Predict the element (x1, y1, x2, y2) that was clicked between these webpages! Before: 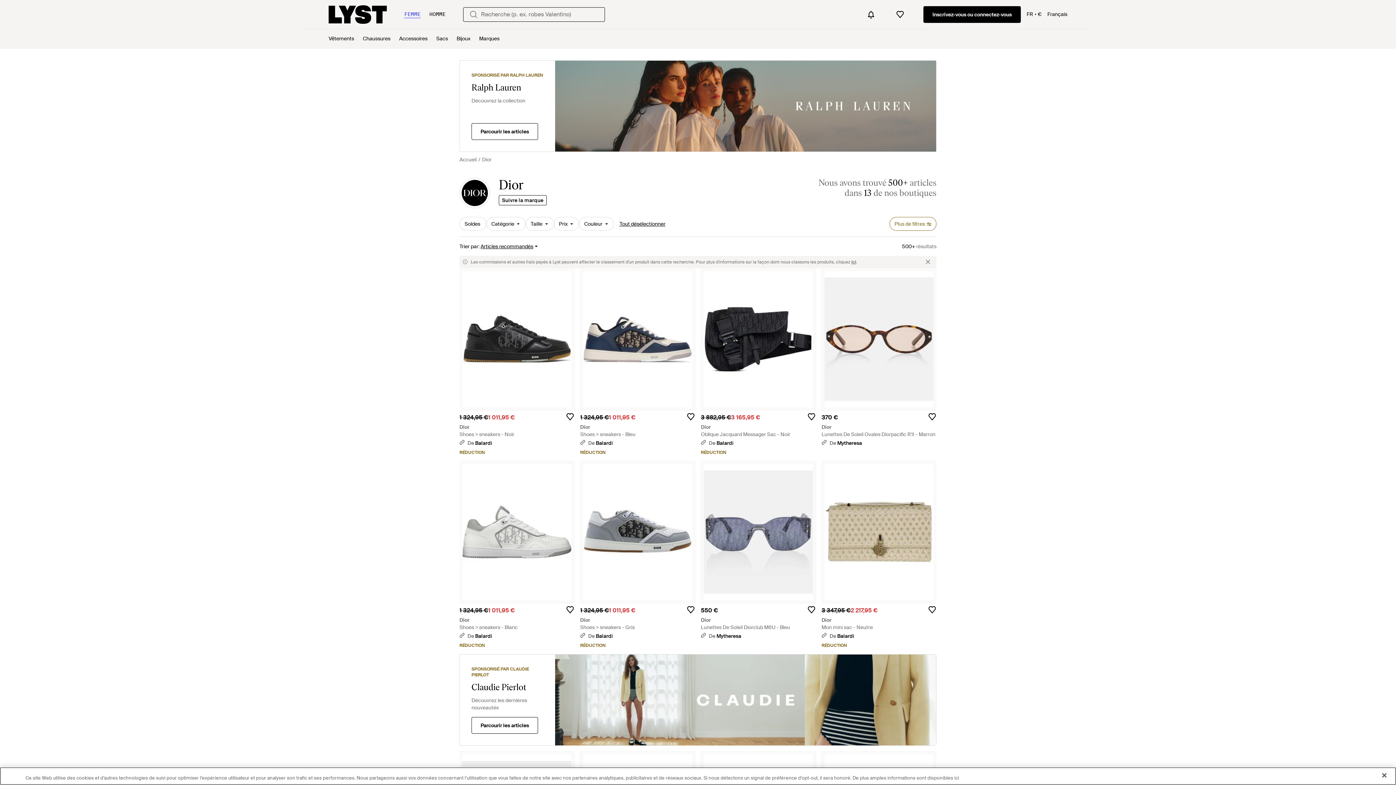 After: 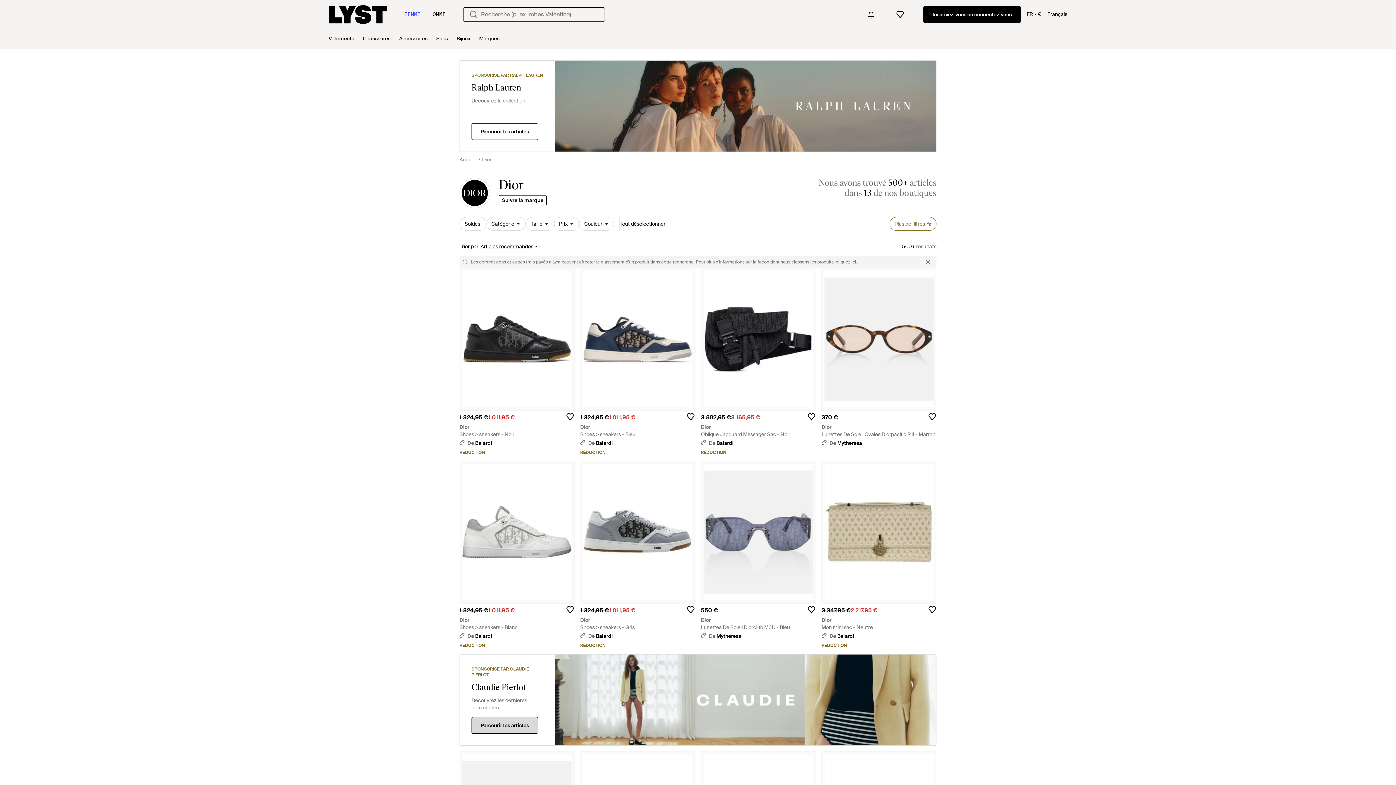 Action: bbox: (471, 717, 538, 734) label: Parcourir les articles